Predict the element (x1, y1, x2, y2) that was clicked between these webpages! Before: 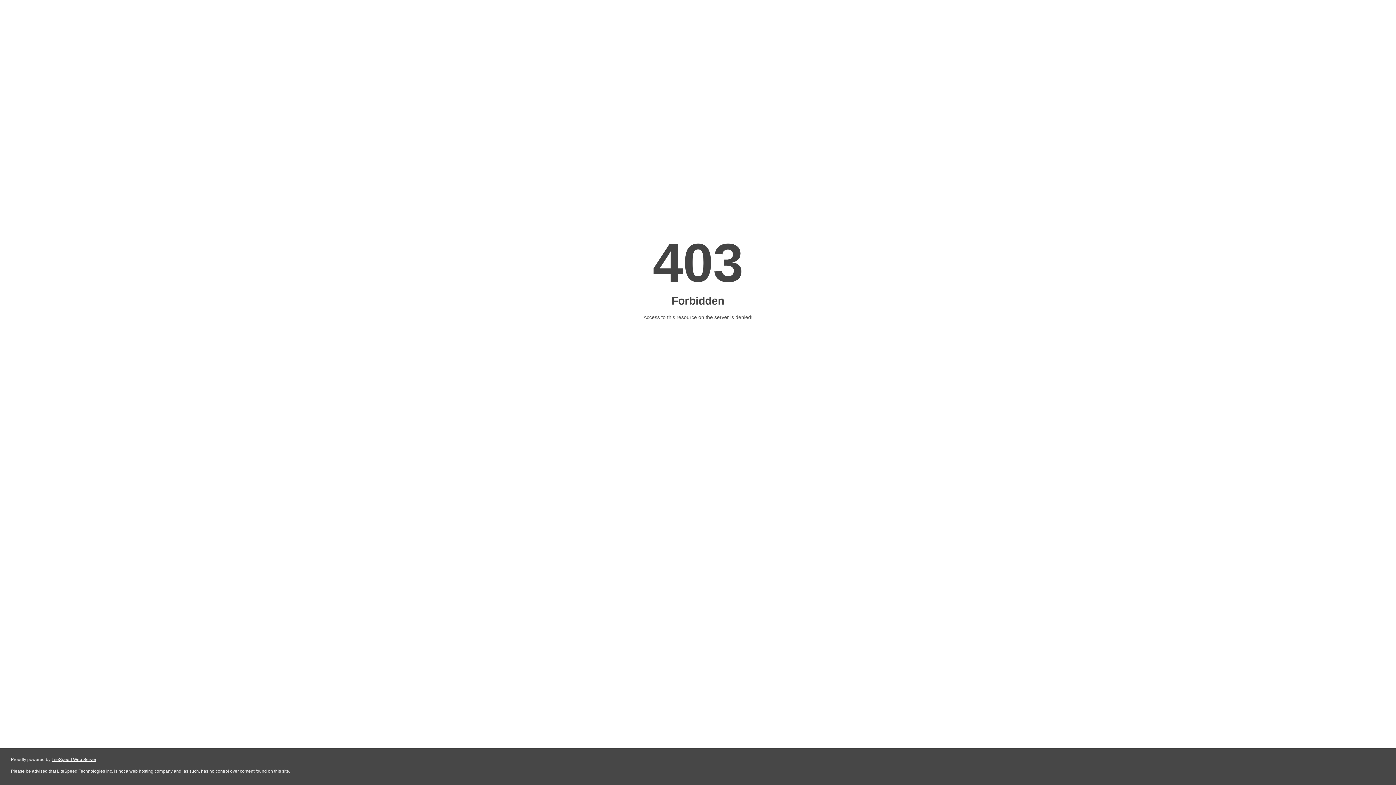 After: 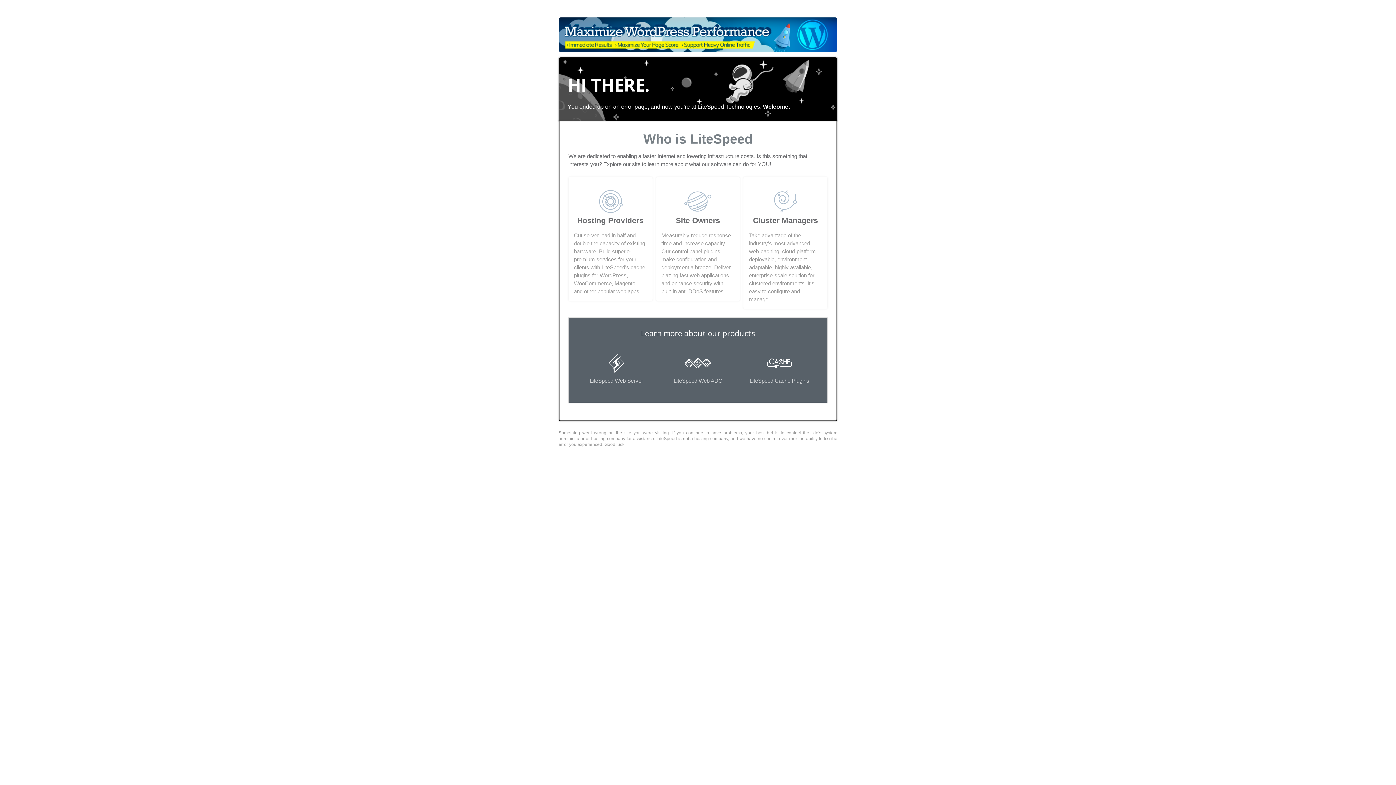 Action: label: LiteSpeed Web Server bbox: (51, 757, 96, 762)